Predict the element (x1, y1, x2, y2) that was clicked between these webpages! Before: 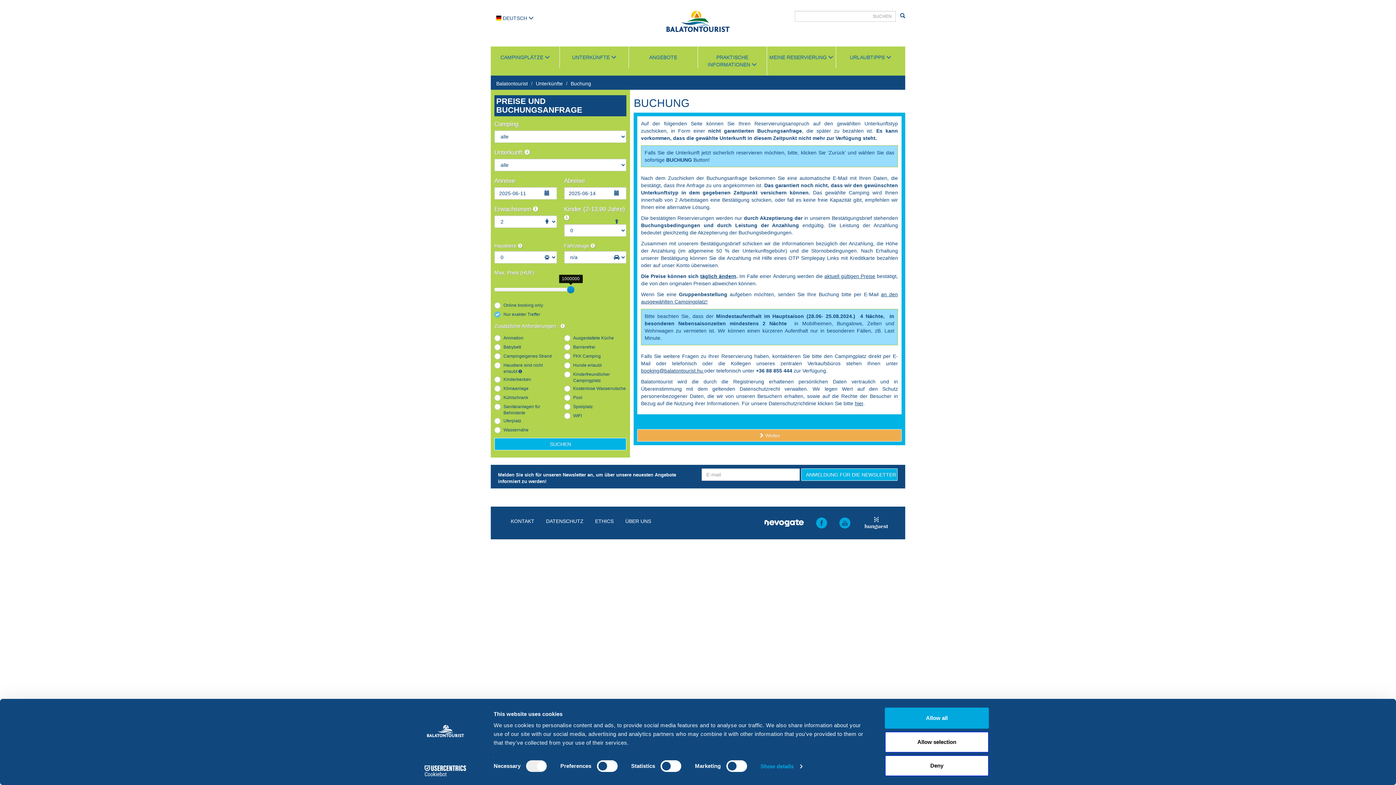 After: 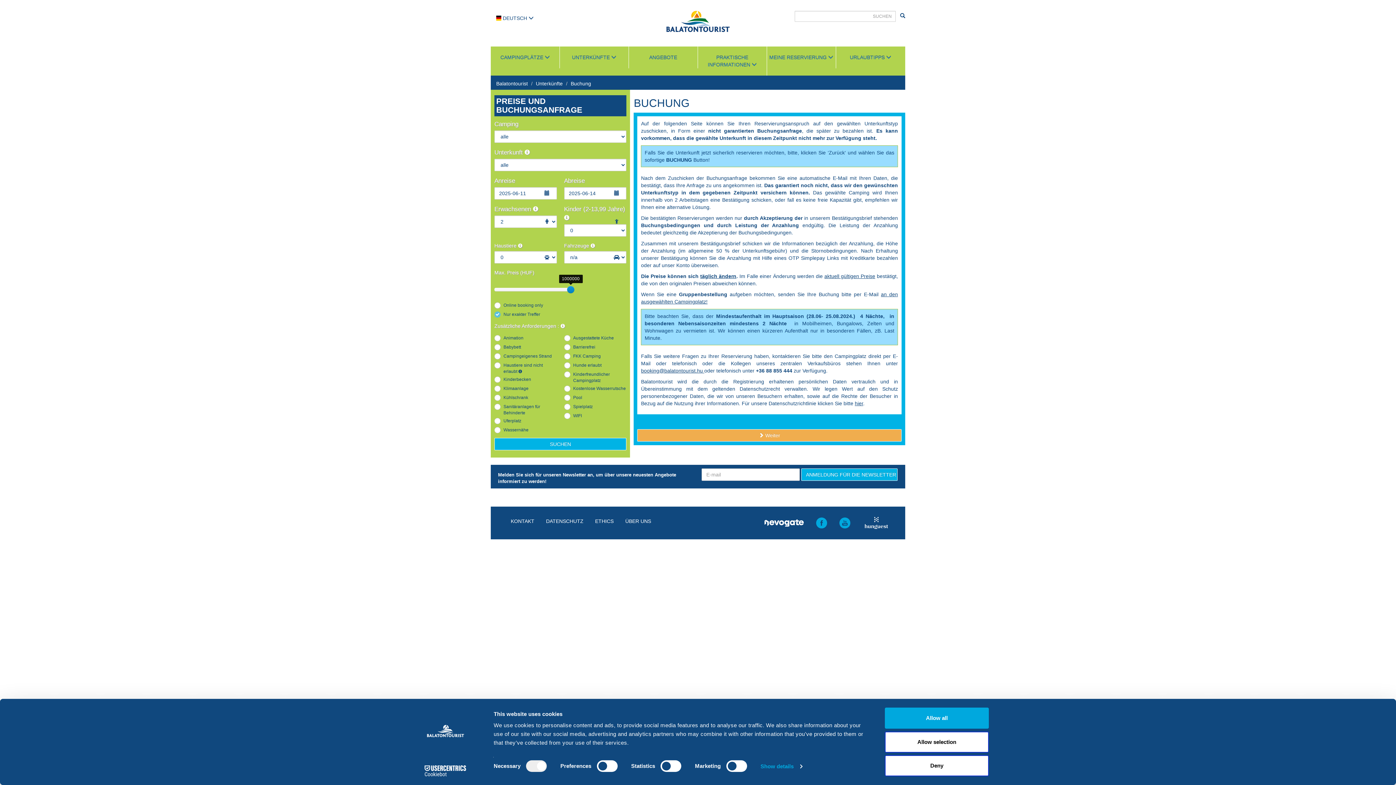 Action: bbox: (828, 519, 850, 525)